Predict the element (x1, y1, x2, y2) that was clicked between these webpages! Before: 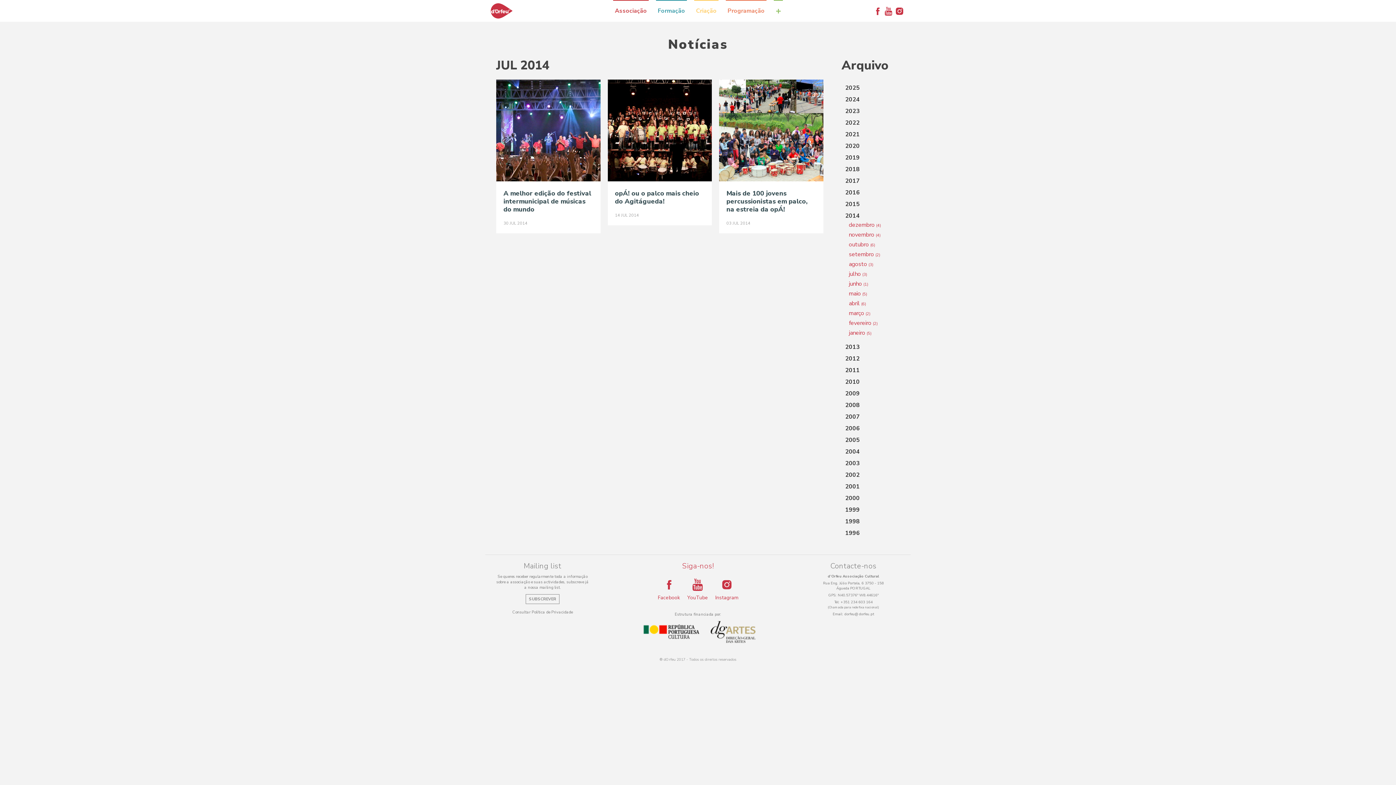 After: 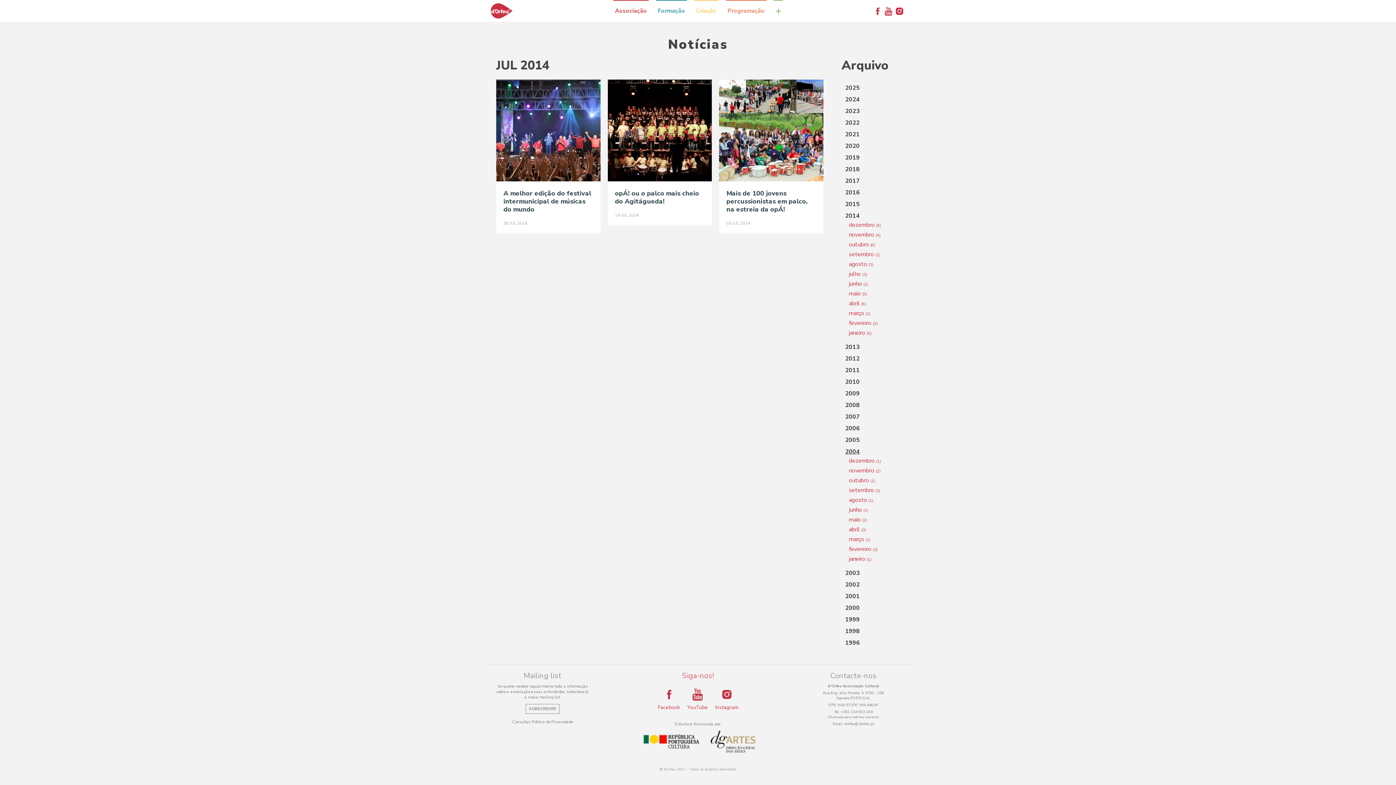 Action: label: 2004 bbox: (845, 448, 860, 456)